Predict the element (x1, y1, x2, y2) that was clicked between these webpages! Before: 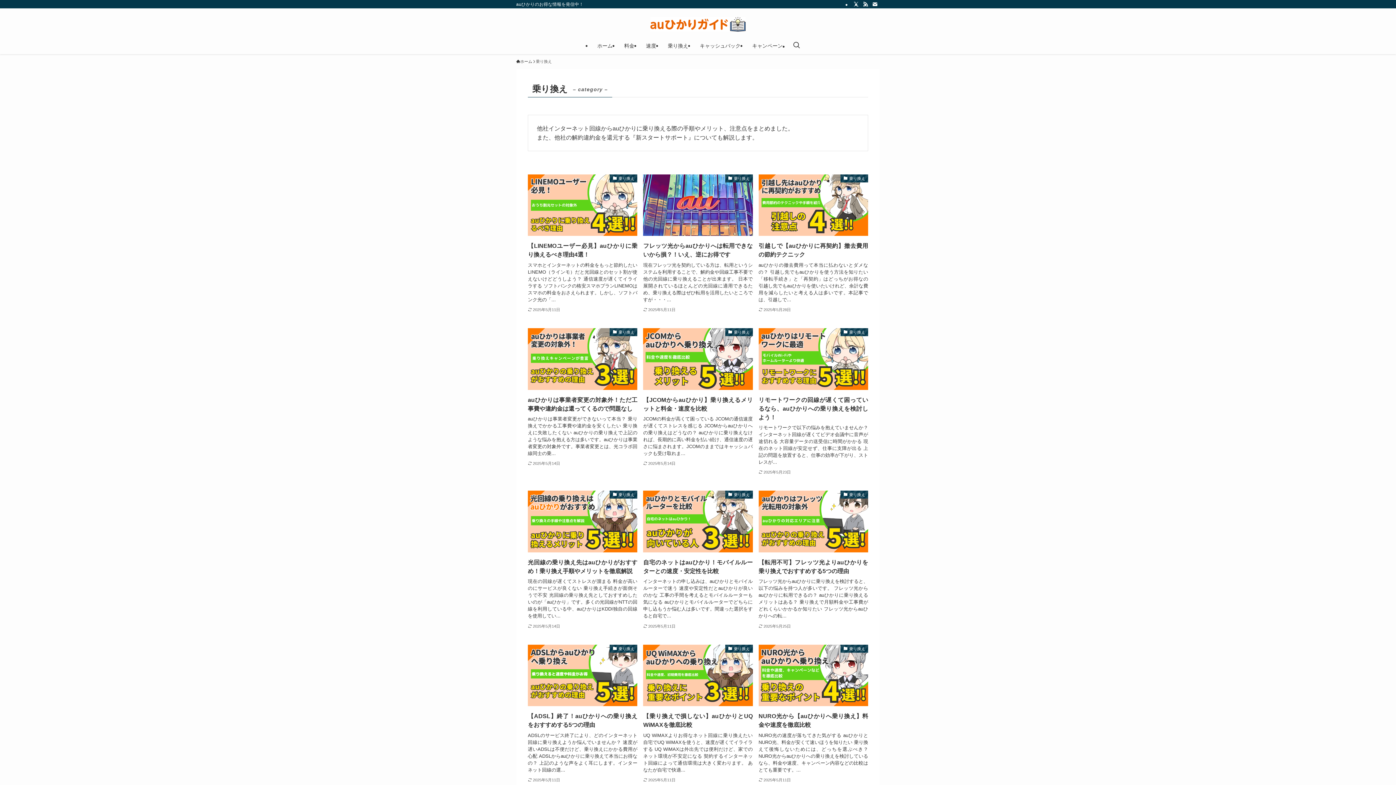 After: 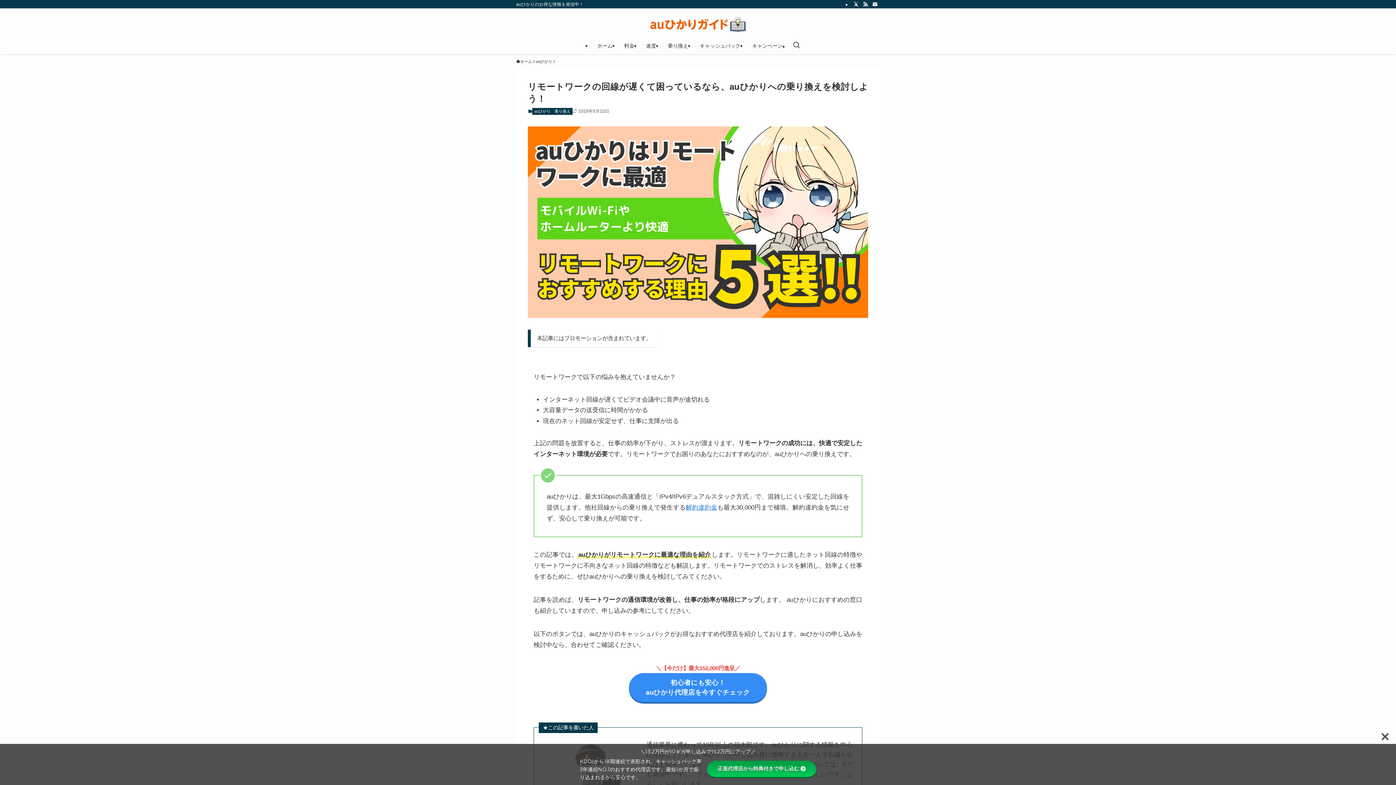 Action: label: 乗り換え
リモートワークの回線が遅くて困っているなら、auひかりへの乗り換えを検討しよう！
リモートワークで以下の悩みを抱えていませんか？ インターネット回線が遅くてビデオ会議中に音声が途切れる 大容量データの送受信に時間がかかる 現在のネット回線が安定せず、仕事に支障が出る 上記の問題を放置すると、仕事の効率が下がり、ストレスが...
2025年5月23日 bbox: (758, 328, 868, 476)